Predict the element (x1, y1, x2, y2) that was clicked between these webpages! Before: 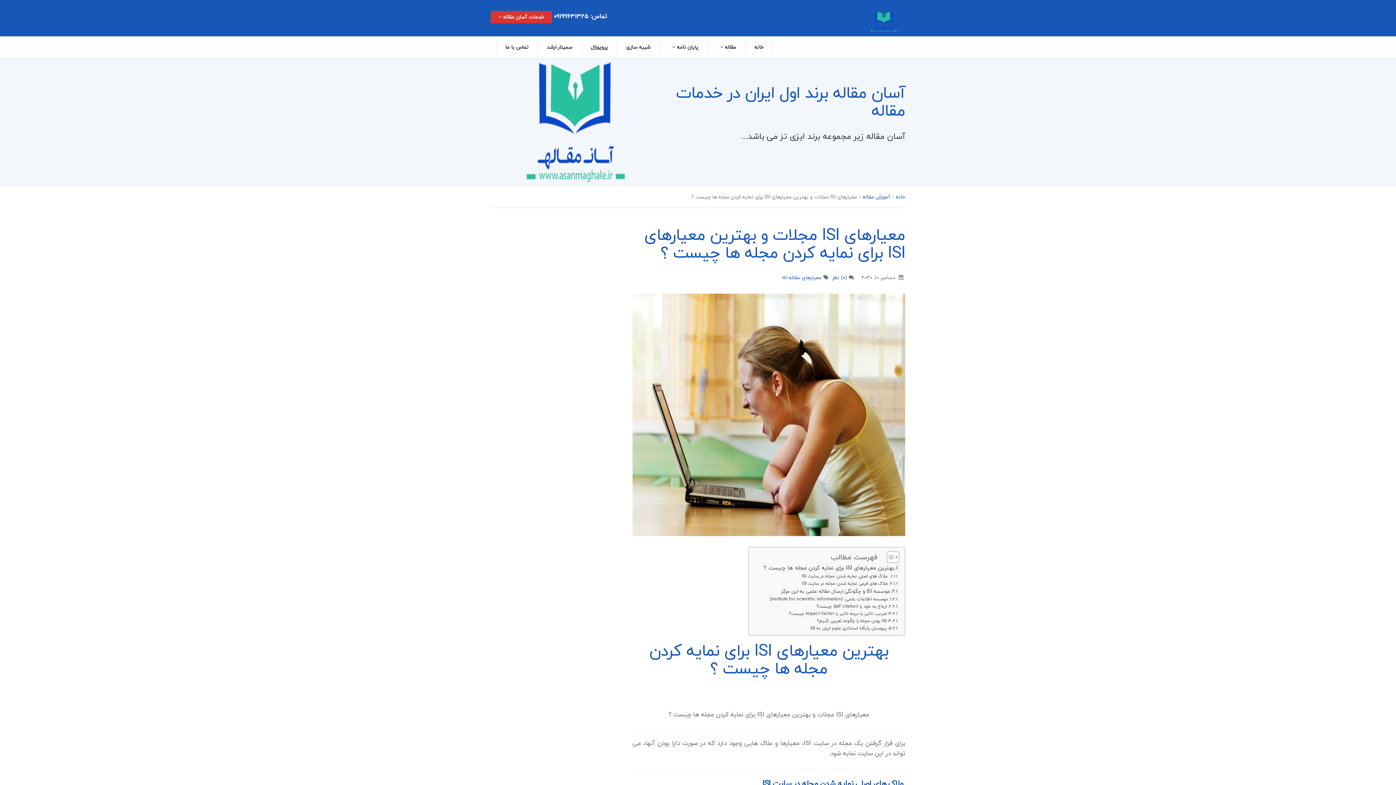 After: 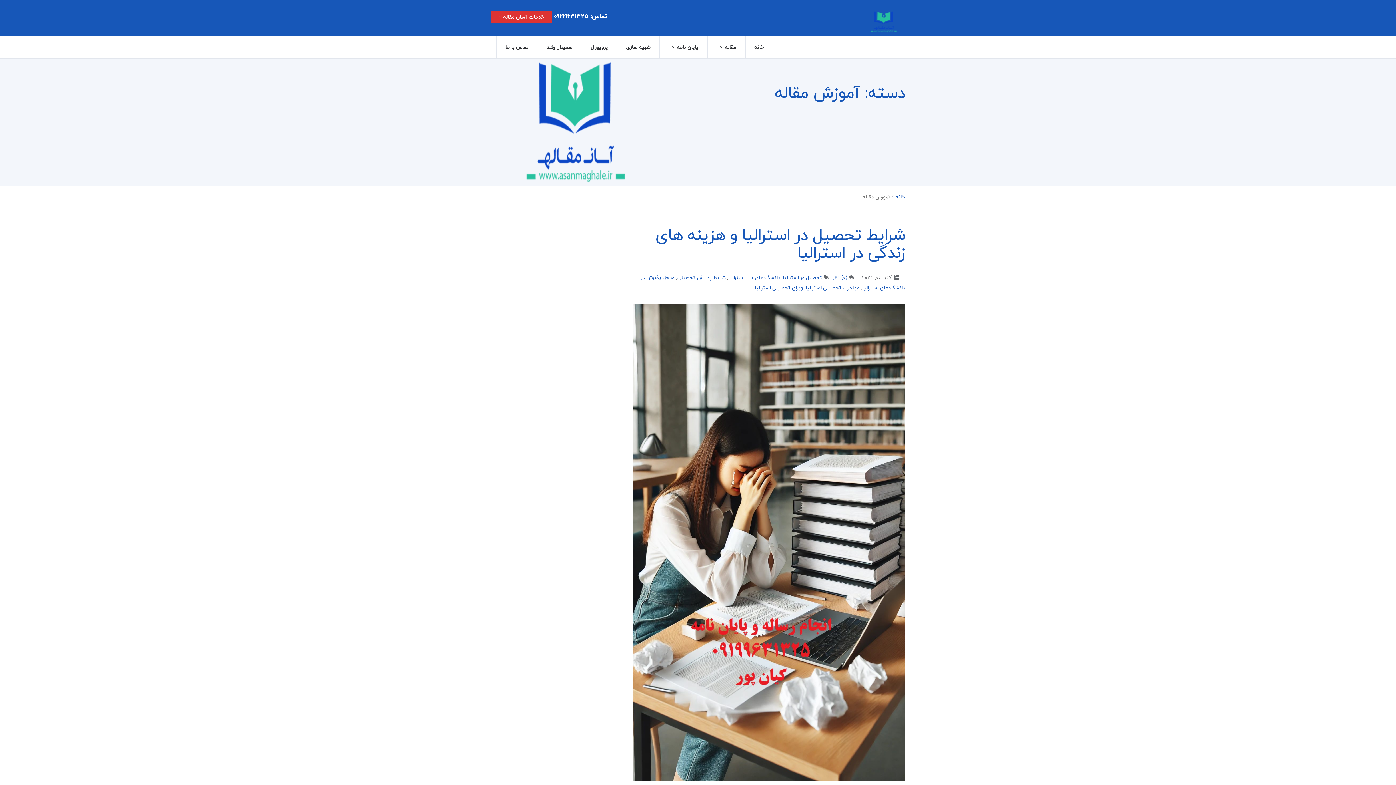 Action: bbox: (862, 192, 890, 201) label: آموزش مقاله